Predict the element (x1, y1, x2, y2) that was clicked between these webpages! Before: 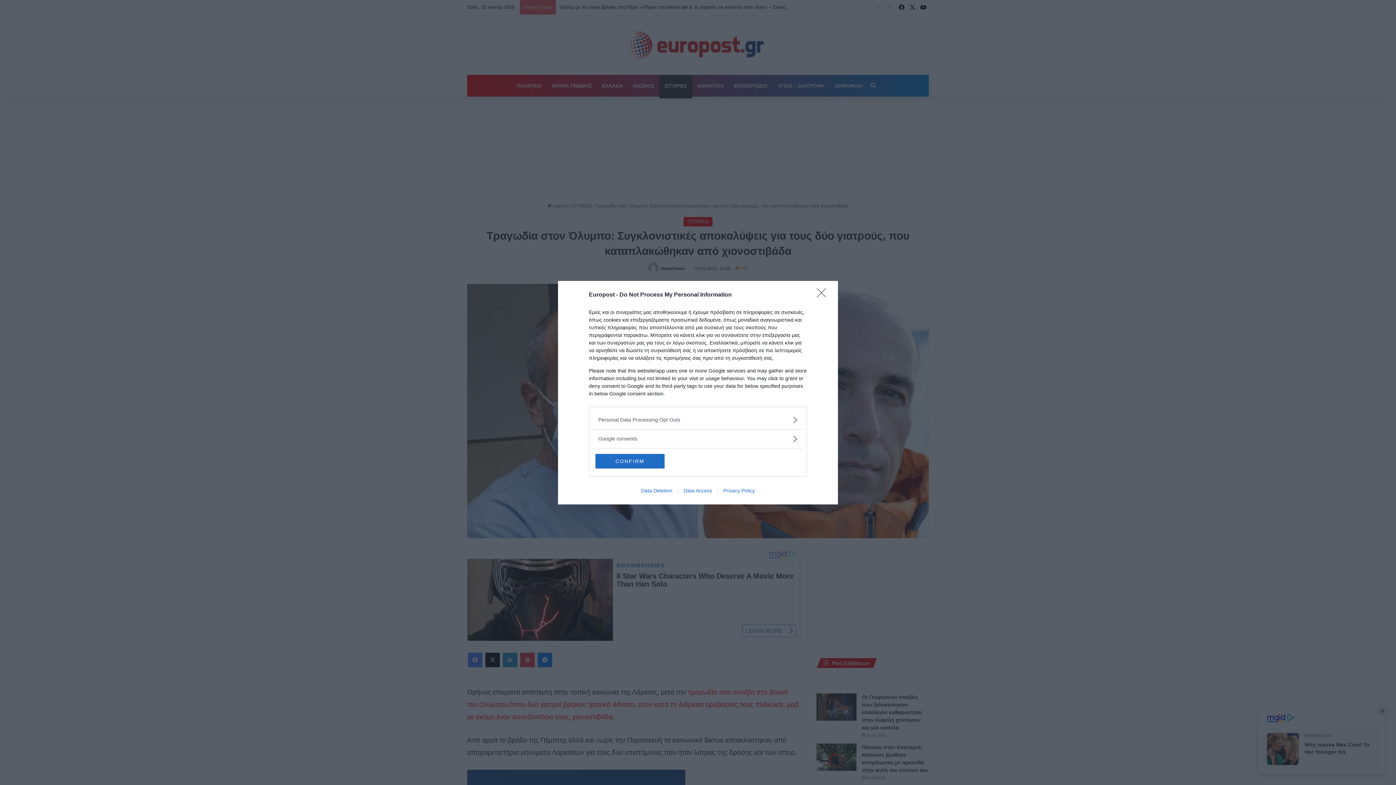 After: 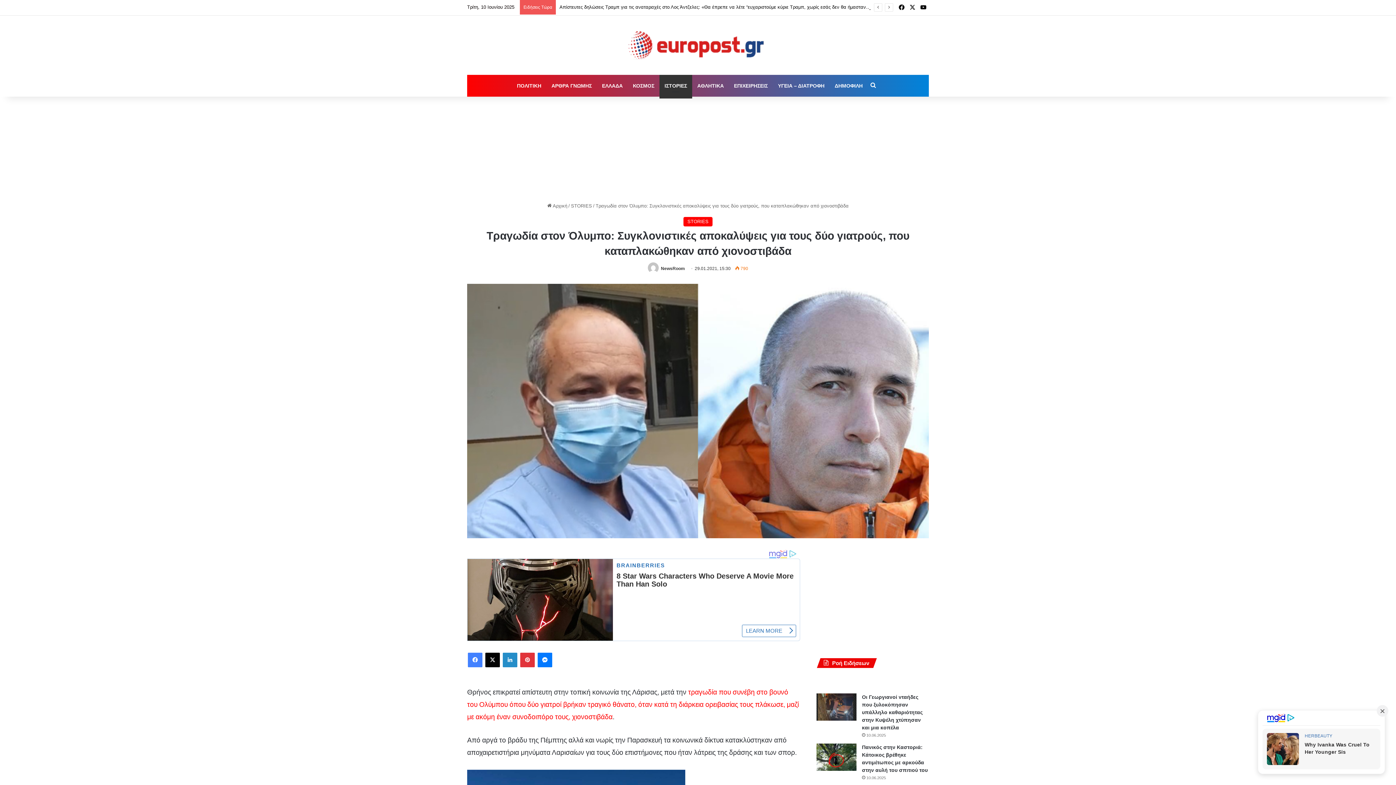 Action: bbox: (595, 454, 664, 468) label: CONFIRM